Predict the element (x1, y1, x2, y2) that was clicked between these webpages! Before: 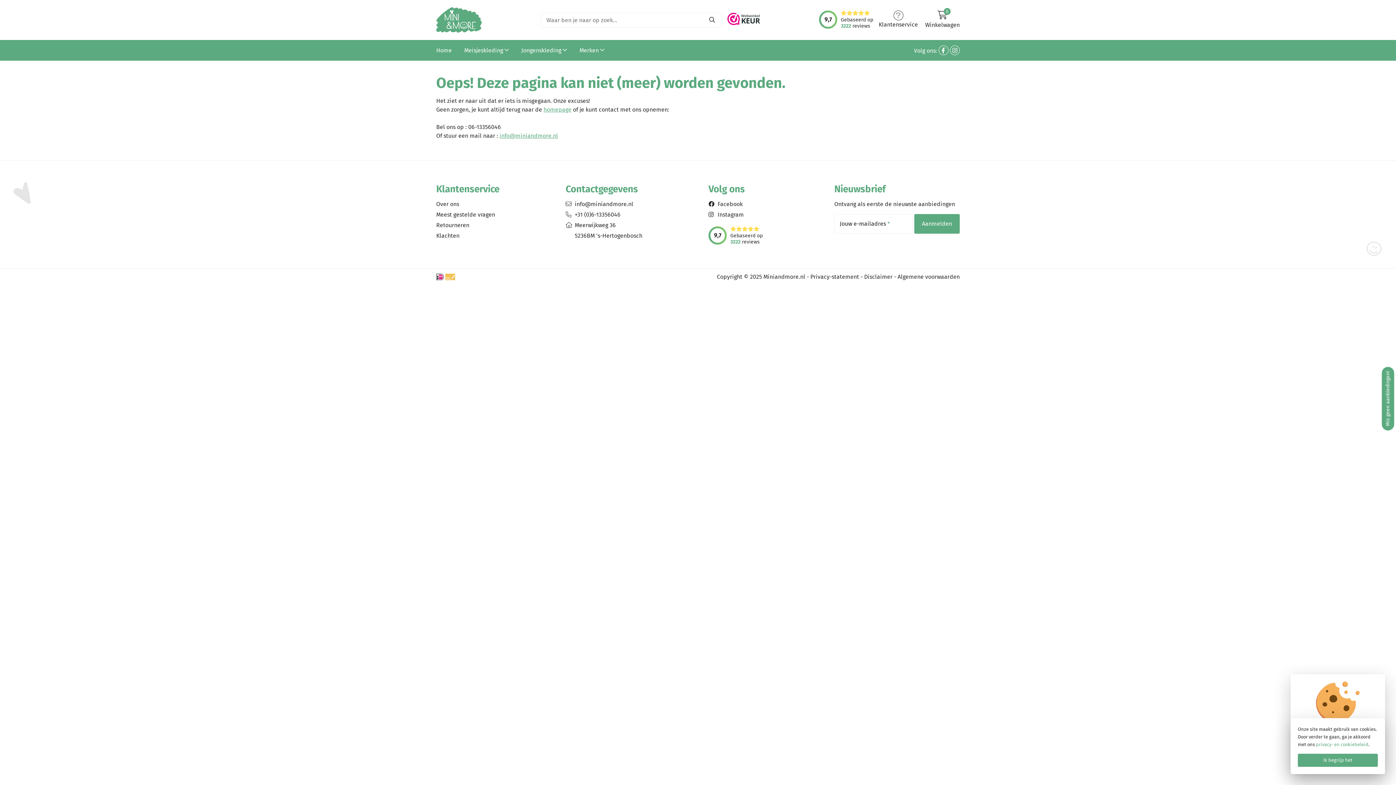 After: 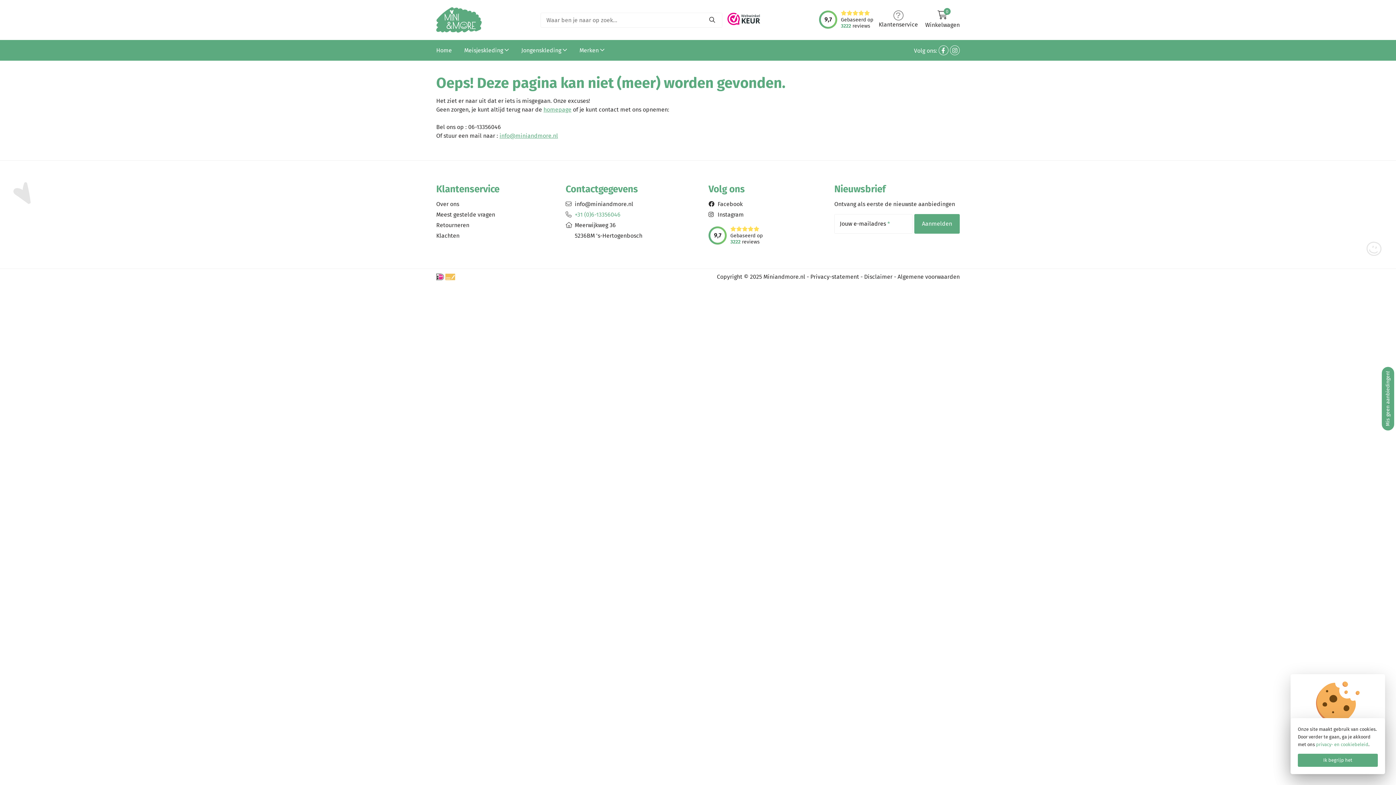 Action: bbox: (574, 211, 620, 218) label: +31 (0)6-13356046